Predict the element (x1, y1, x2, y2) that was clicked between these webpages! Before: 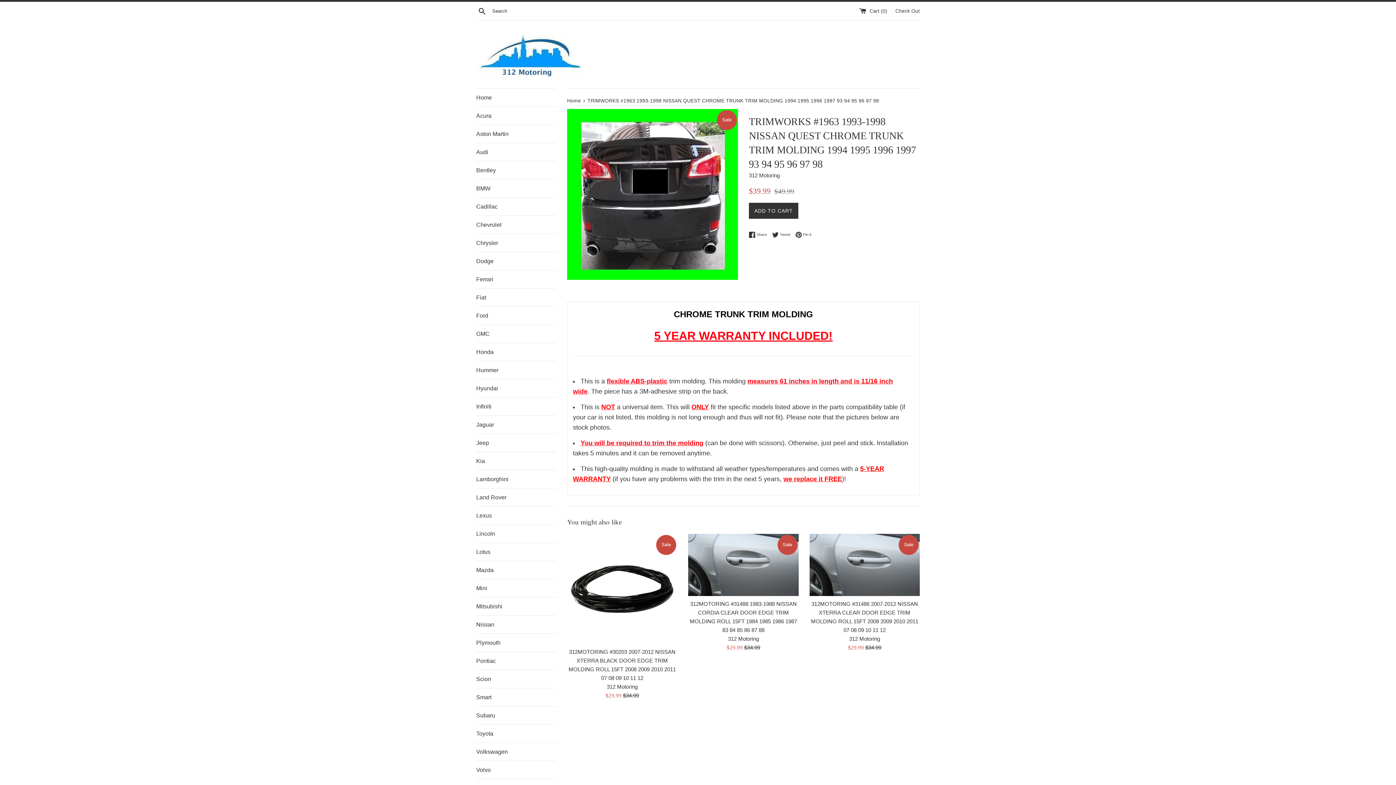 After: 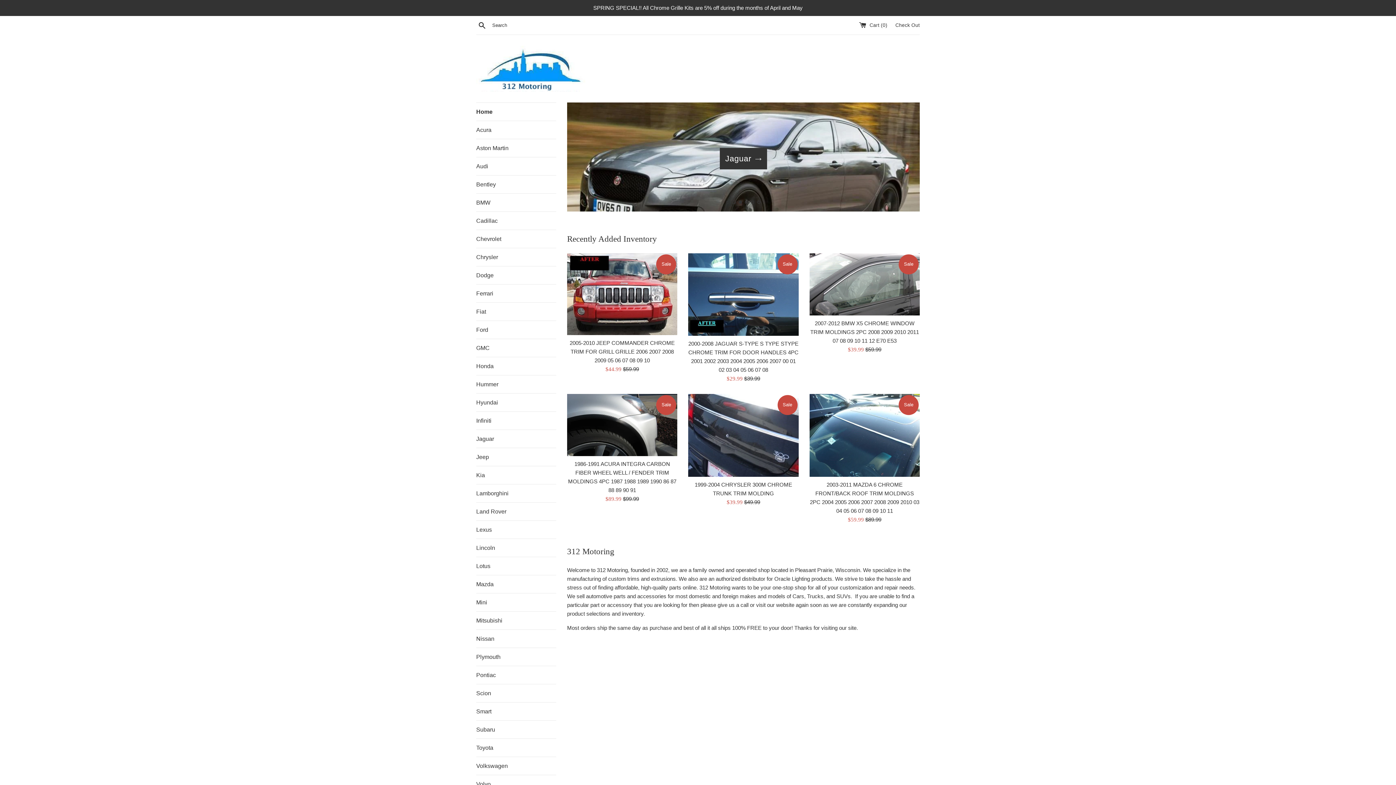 Action: bbox: (476, 31, 585, 77)